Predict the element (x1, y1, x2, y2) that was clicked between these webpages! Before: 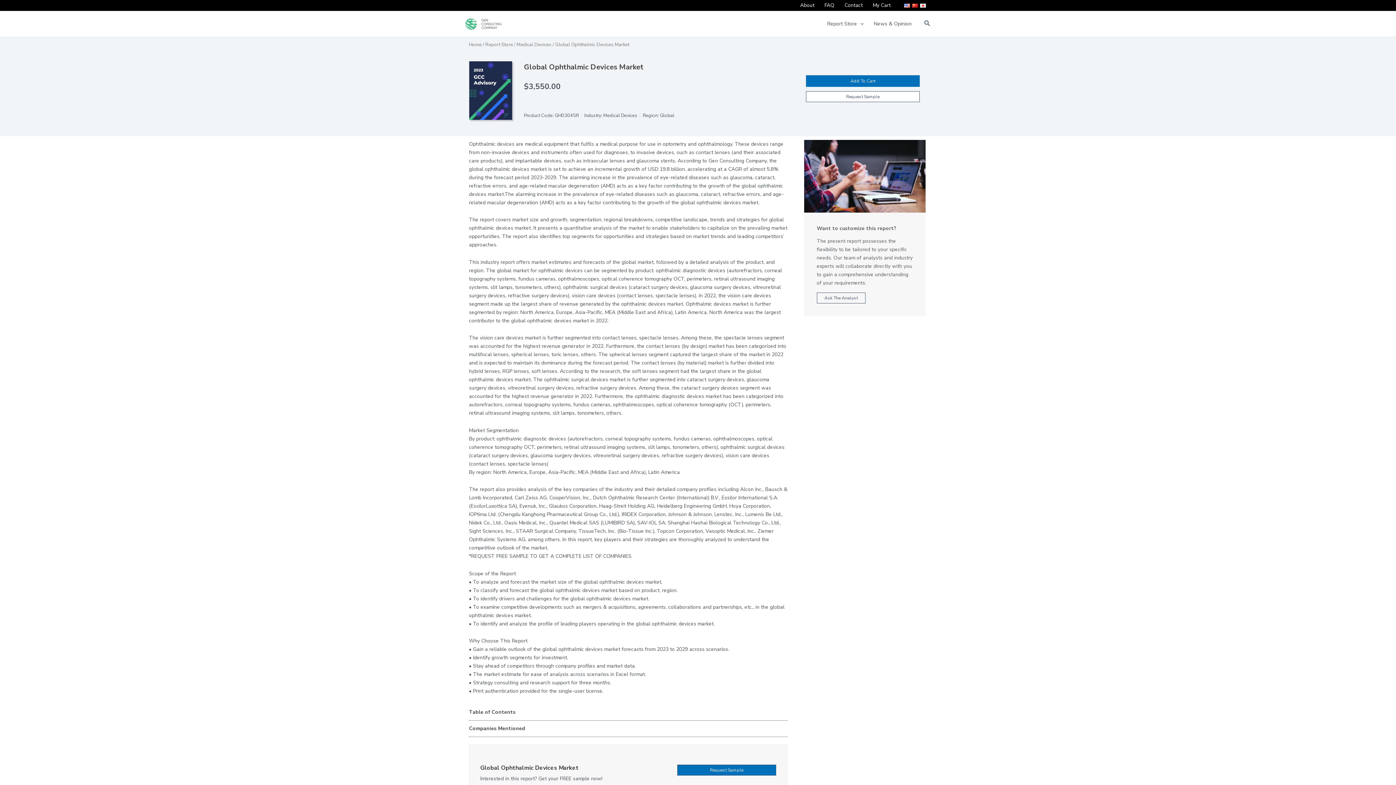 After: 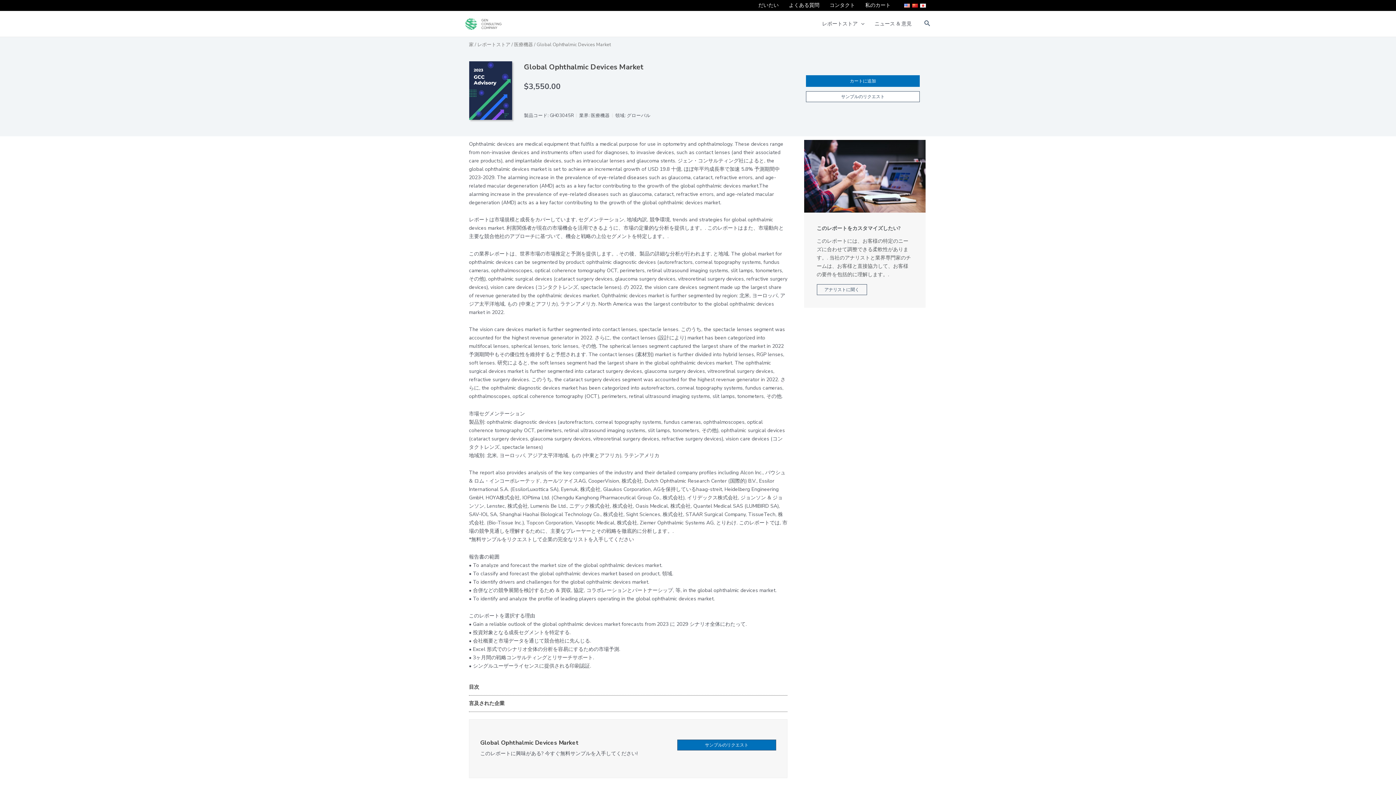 Action: bbox: (919, 1, 927, 8)